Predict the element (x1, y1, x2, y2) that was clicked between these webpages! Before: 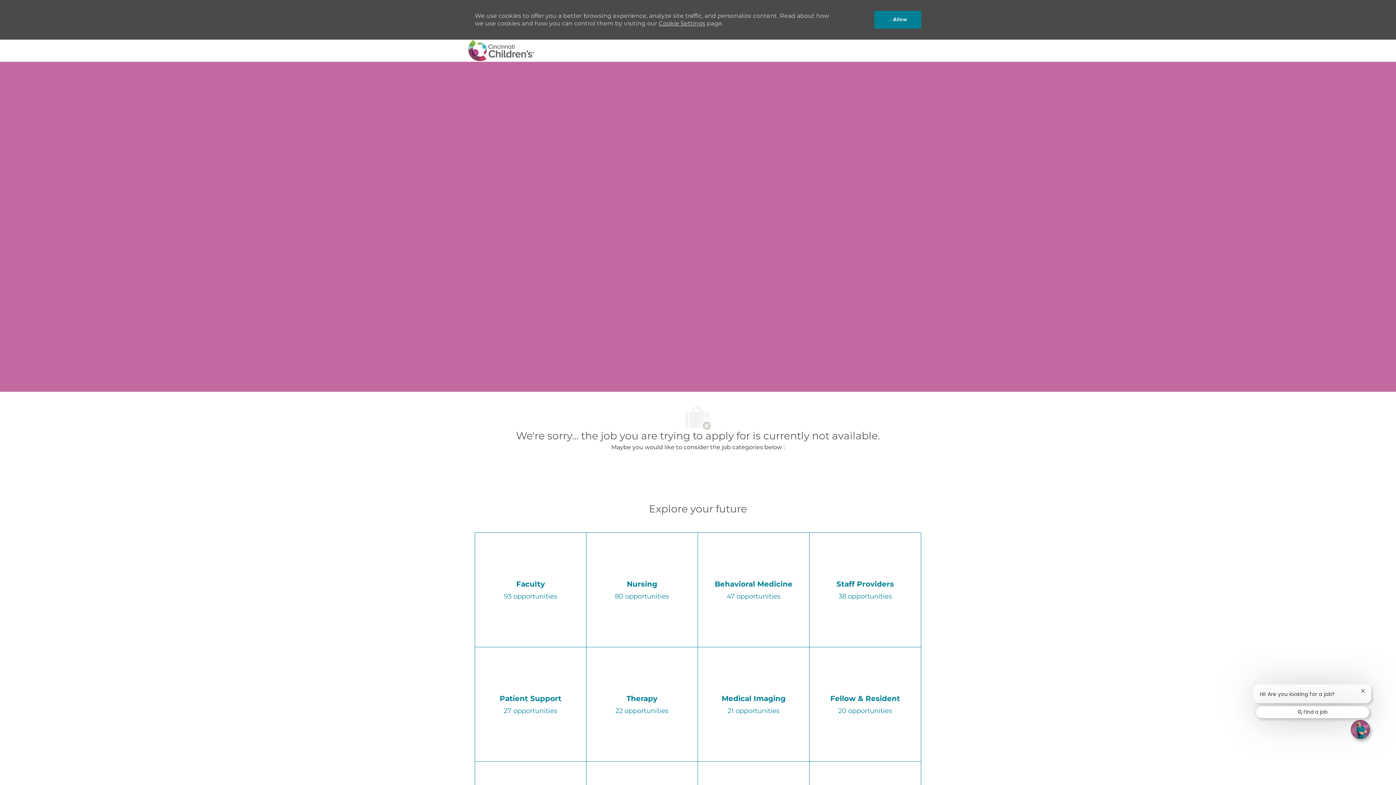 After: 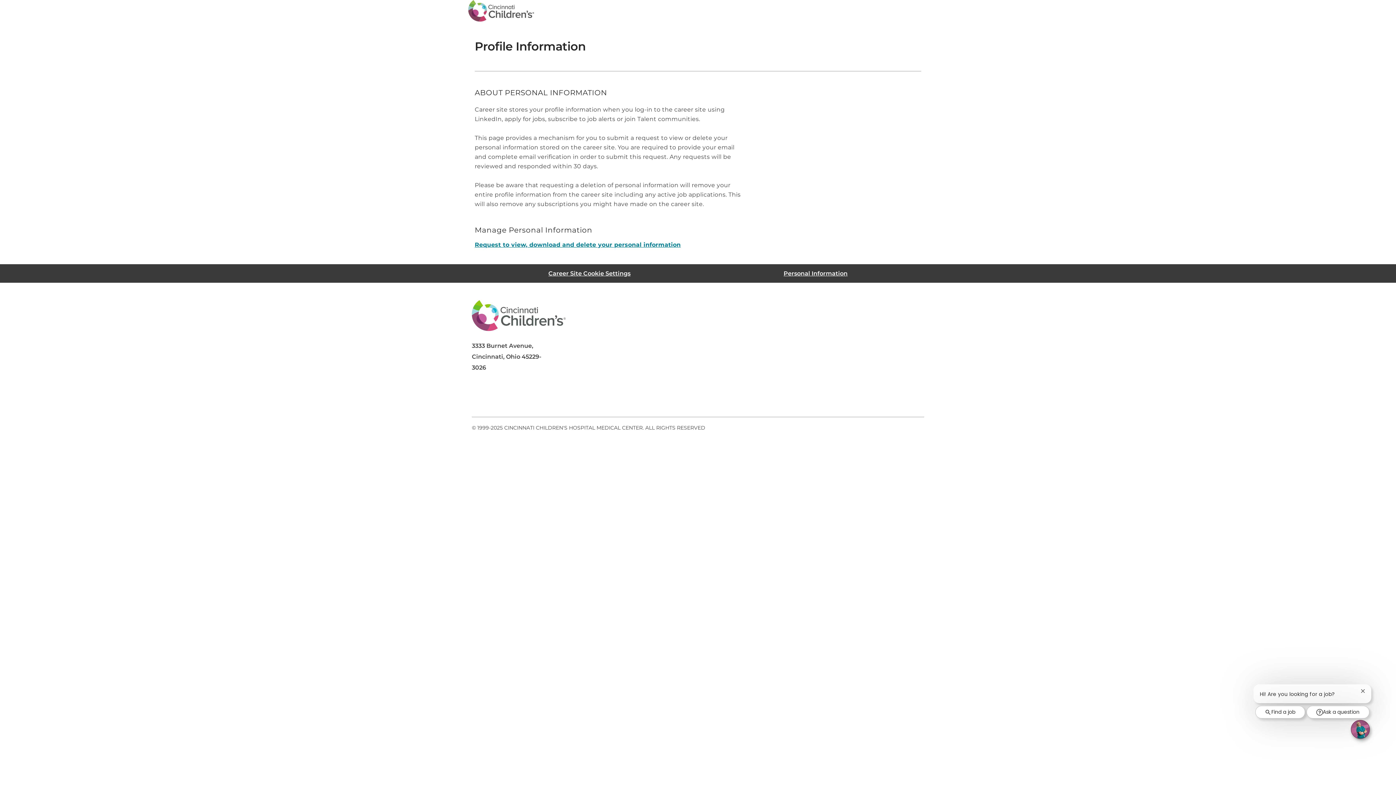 Action: bbox: (783, 530, 847, 537) label: Personal Information